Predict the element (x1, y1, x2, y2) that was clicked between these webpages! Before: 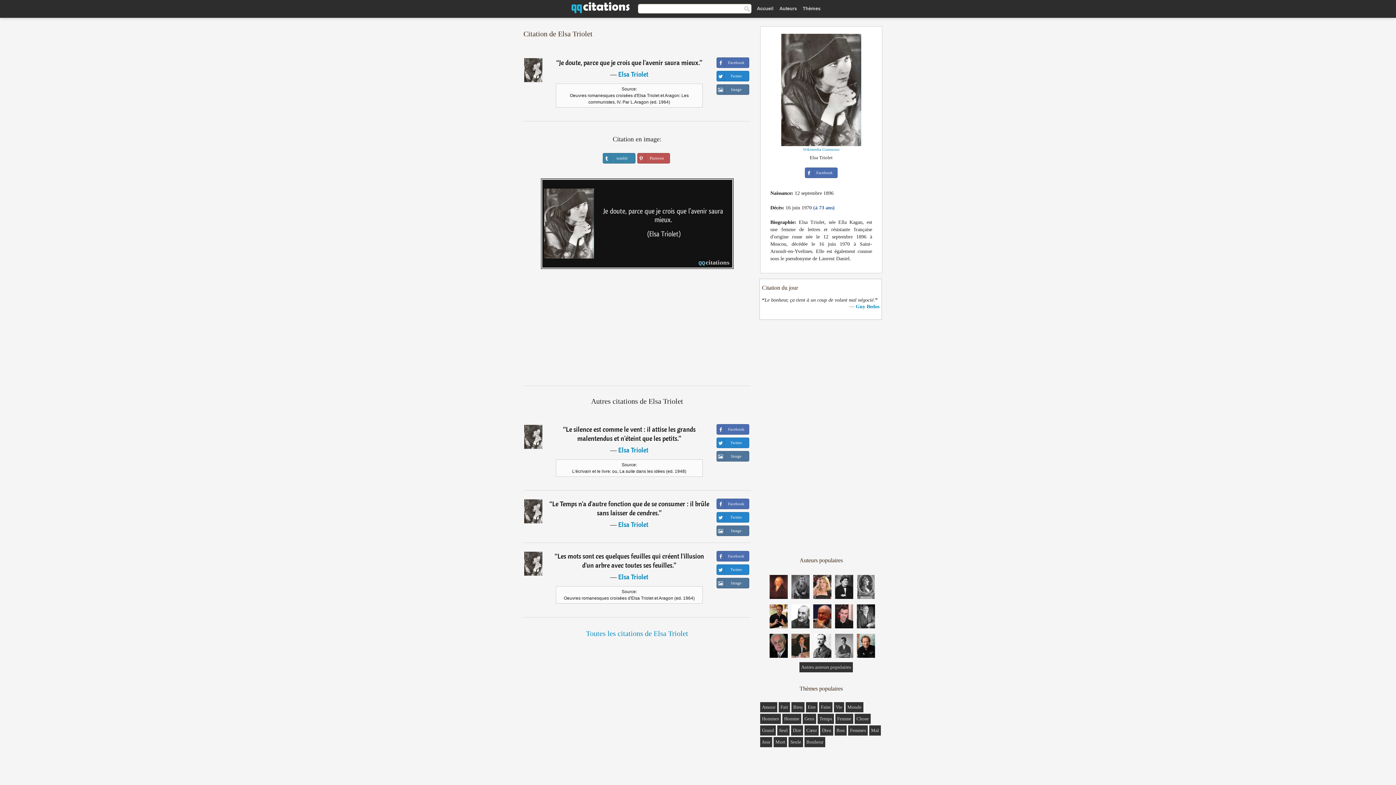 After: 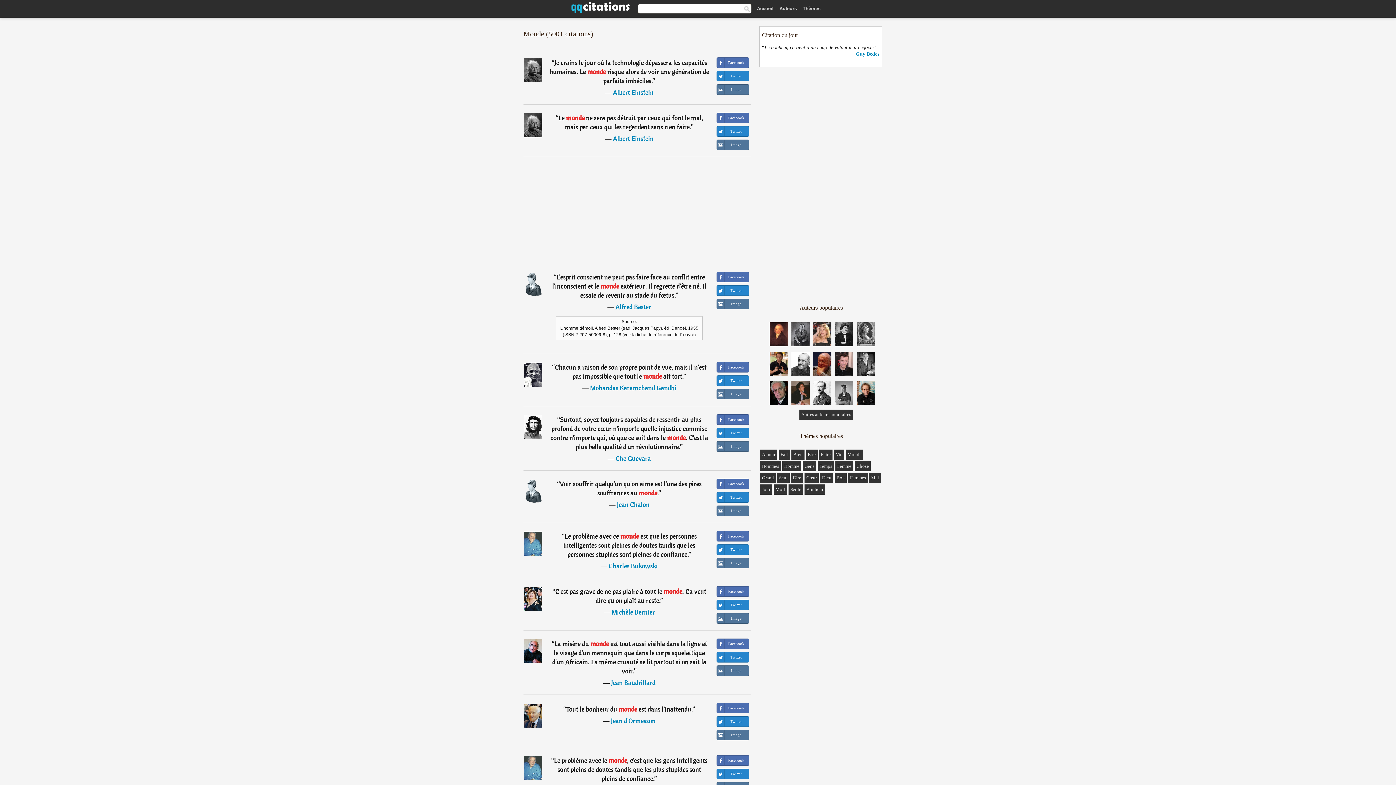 Action: bbox: (847, 704, 861, 710) label: Monde